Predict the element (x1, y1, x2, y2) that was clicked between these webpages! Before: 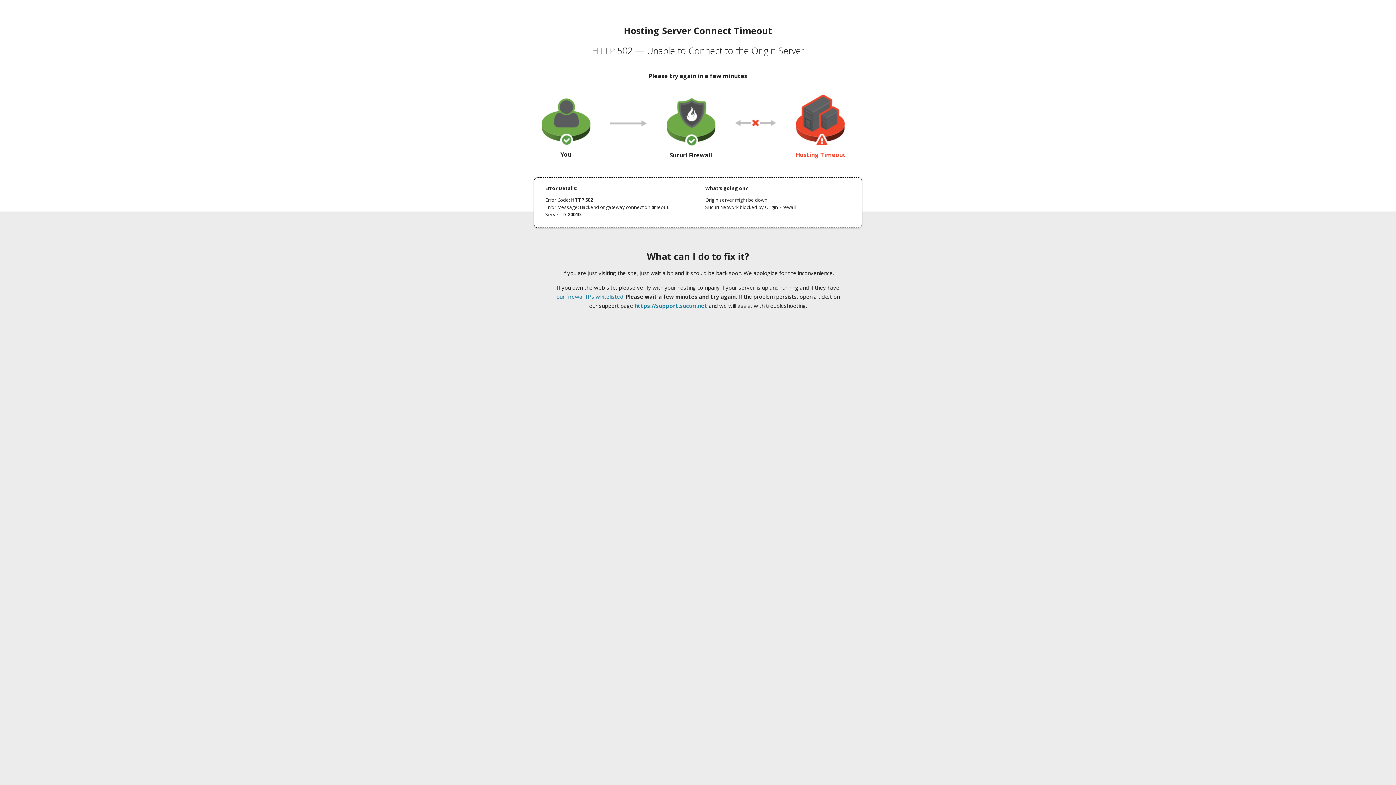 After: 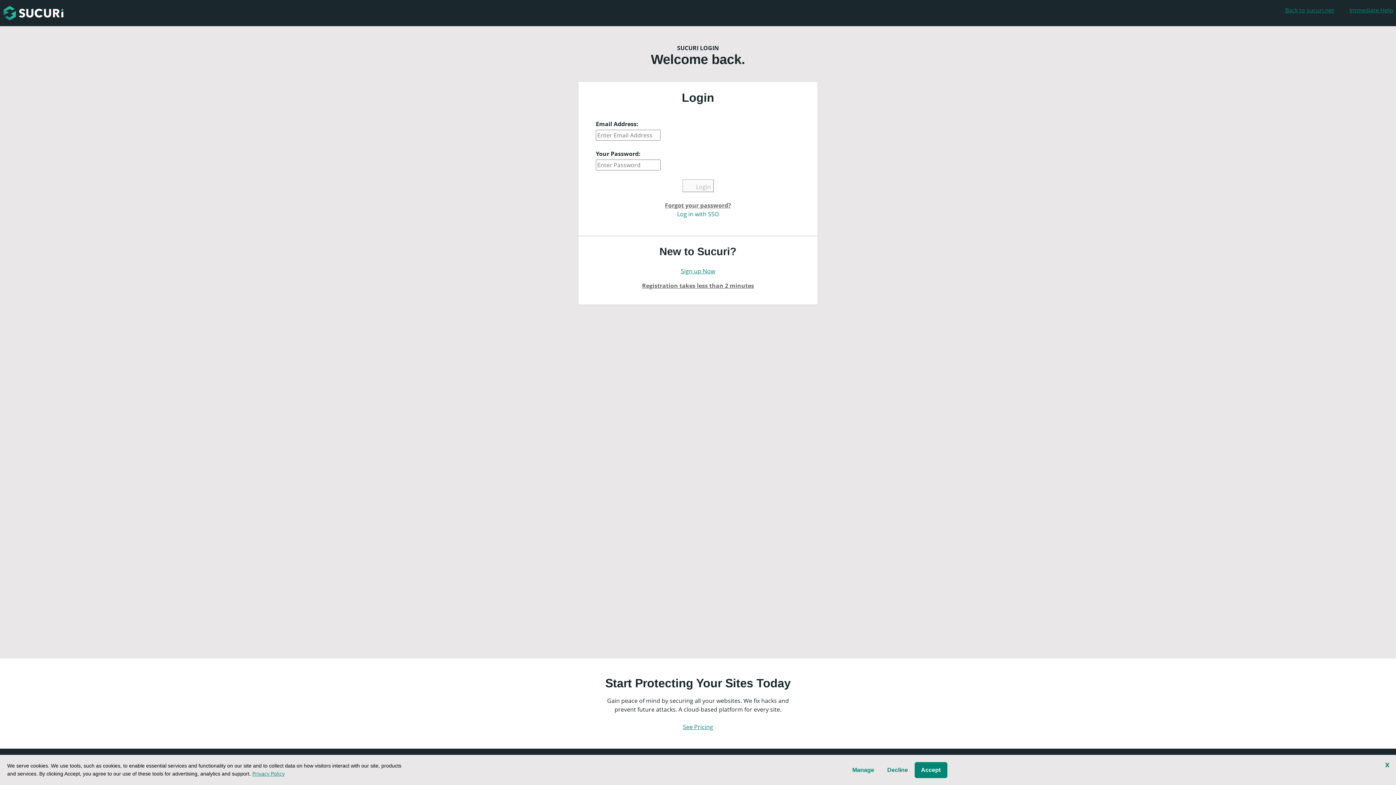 Action: label: https://support.sucuri.net bbox: (634, 302, 707, 309)